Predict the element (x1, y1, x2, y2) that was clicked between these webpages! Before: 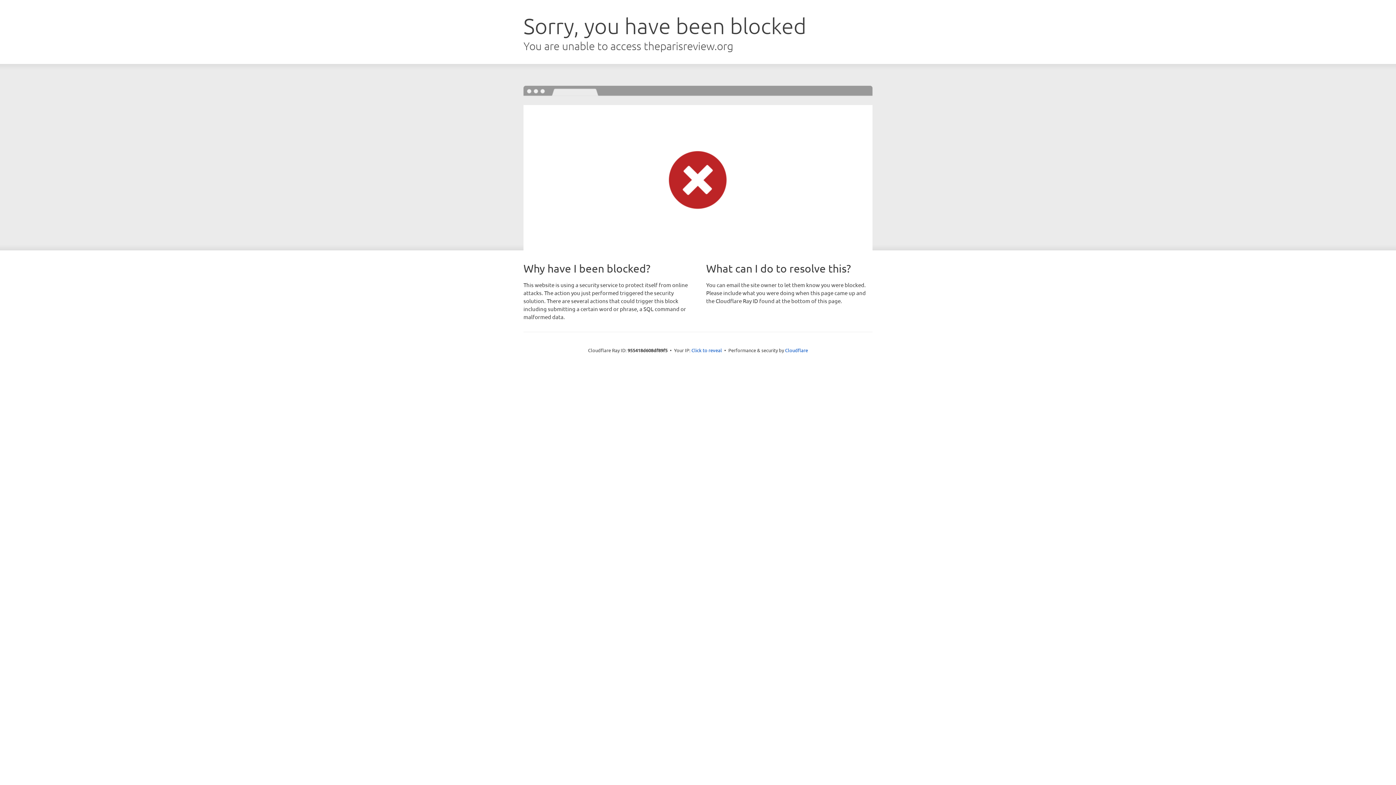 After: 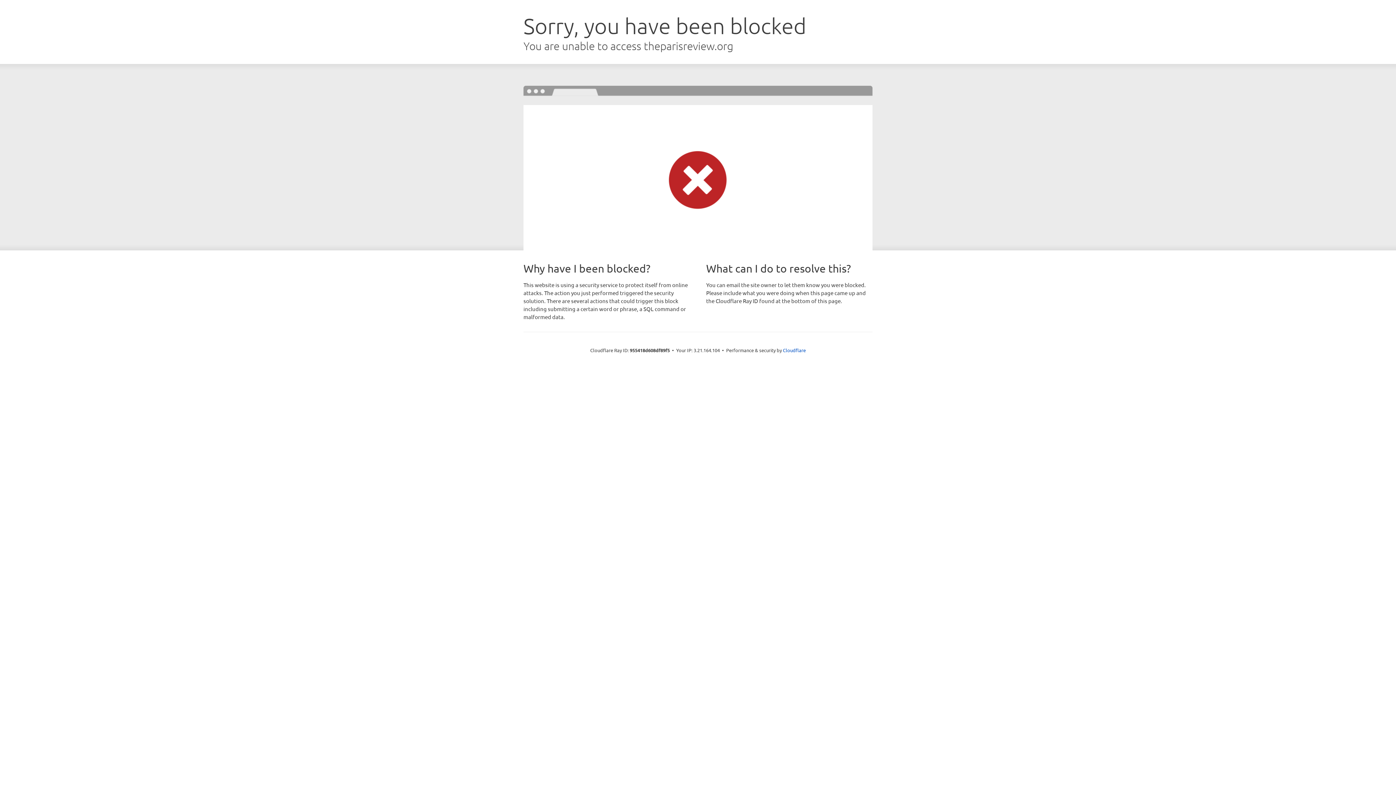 Action: bbox: (691, 346, 722, 353) label: Click to reveal